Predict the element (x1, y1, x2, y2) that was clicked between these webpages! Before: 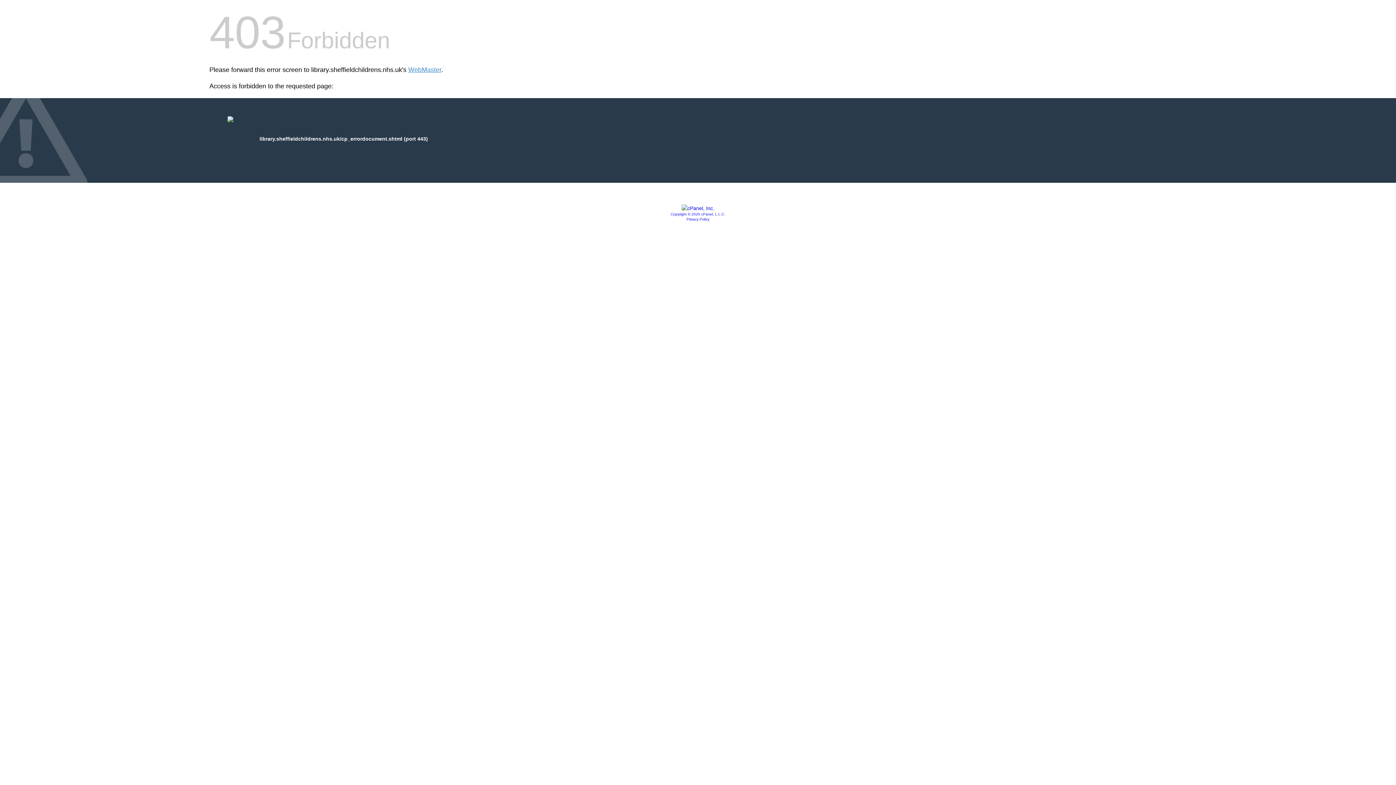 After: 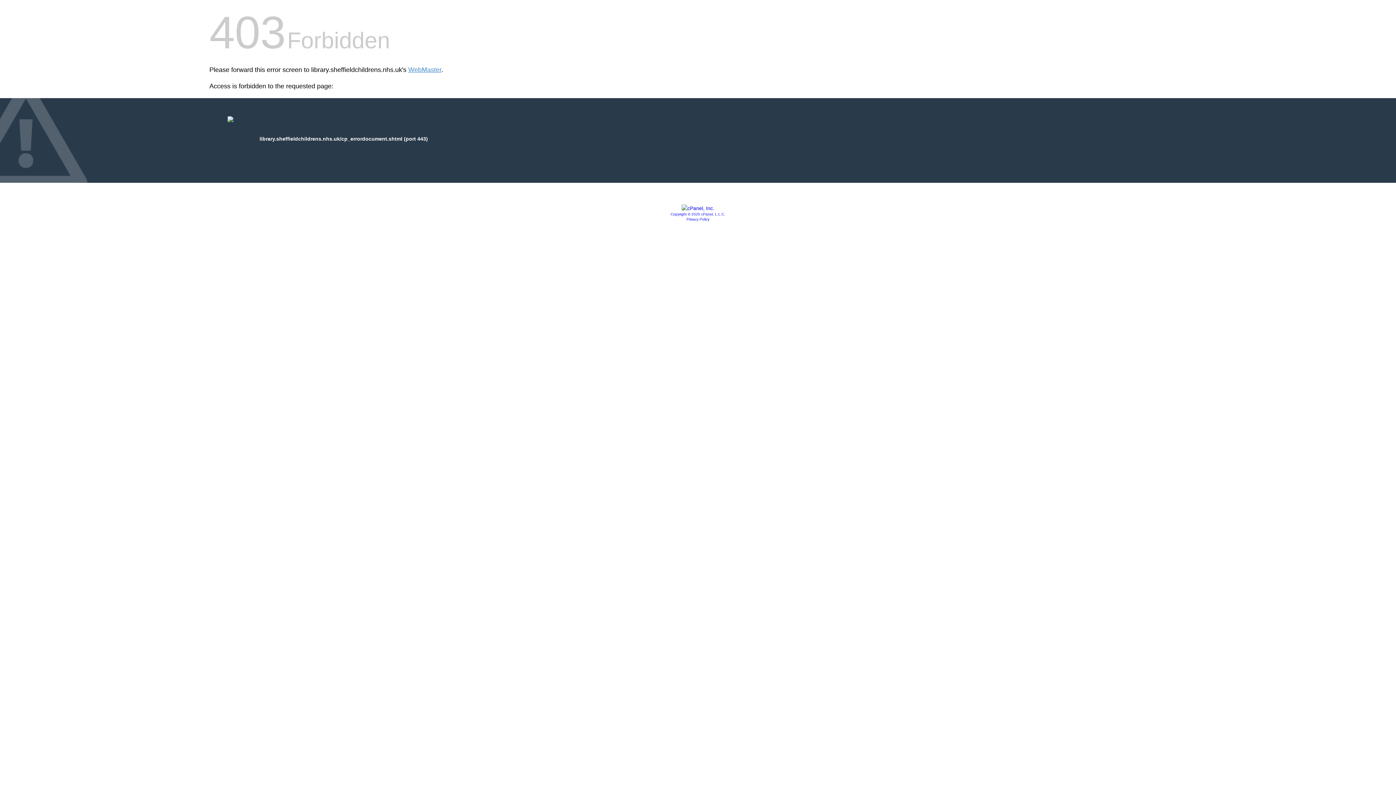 Action: bbox: (681, 205, 714, 211)